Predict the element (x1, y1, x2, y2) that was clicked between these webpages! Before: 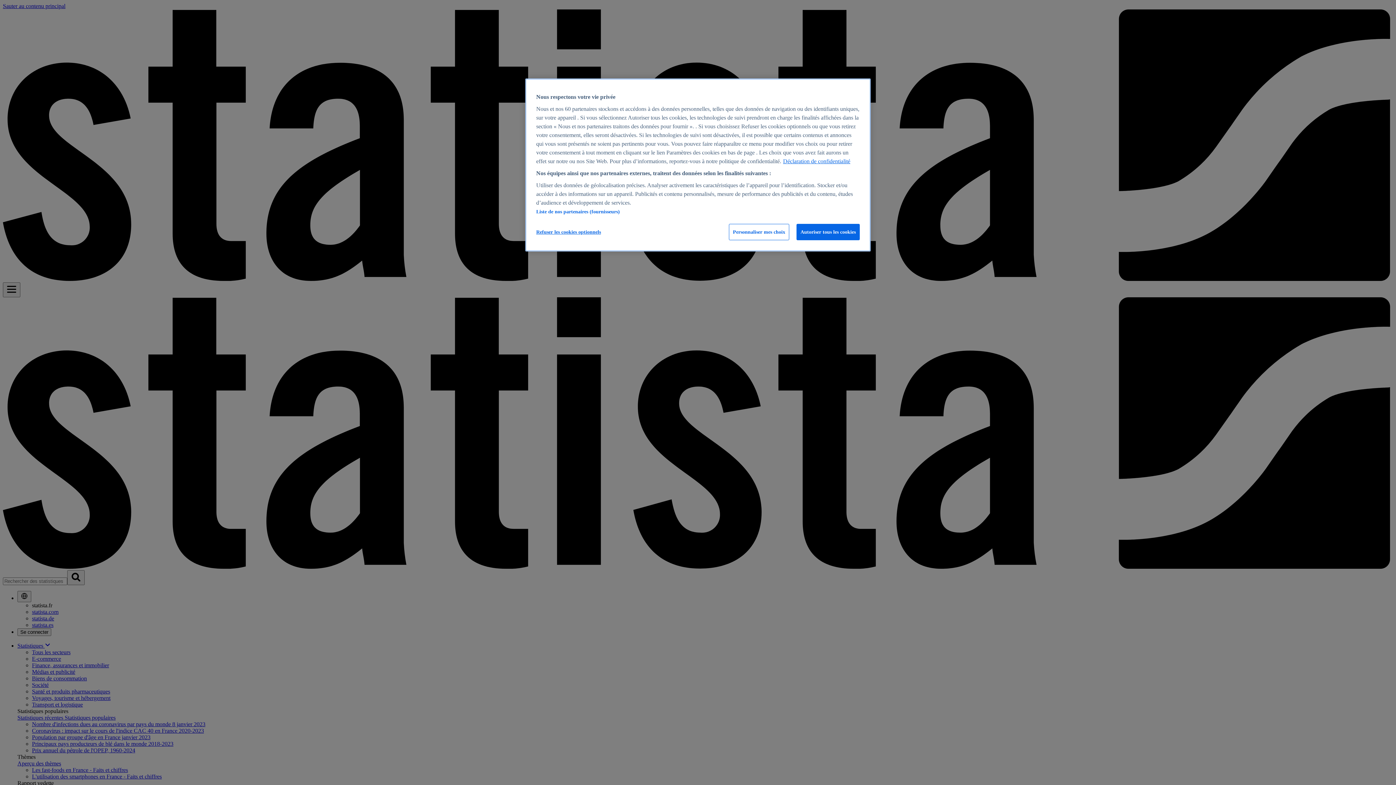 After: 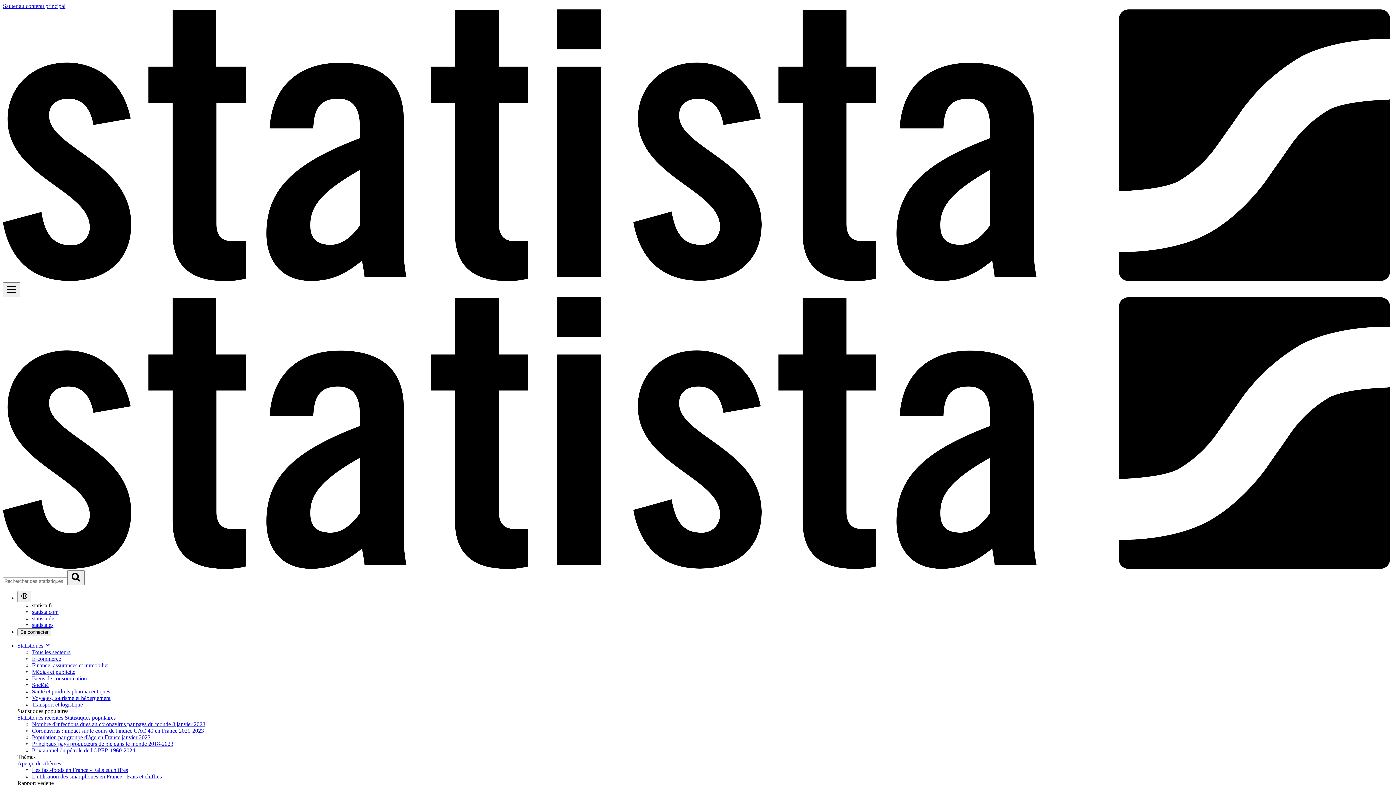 Action: label: Autoriser tous les cookies bbox: (796, 224, 860, 240)